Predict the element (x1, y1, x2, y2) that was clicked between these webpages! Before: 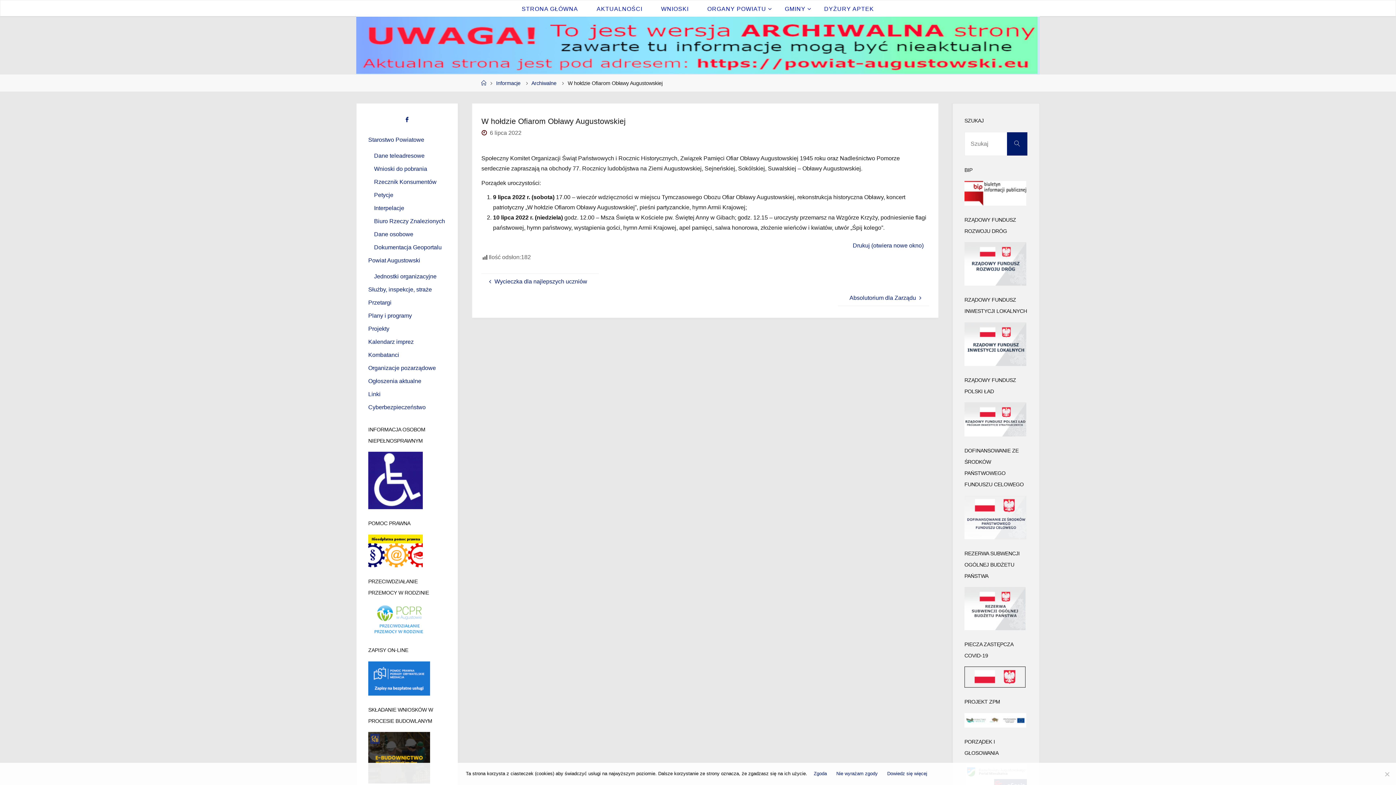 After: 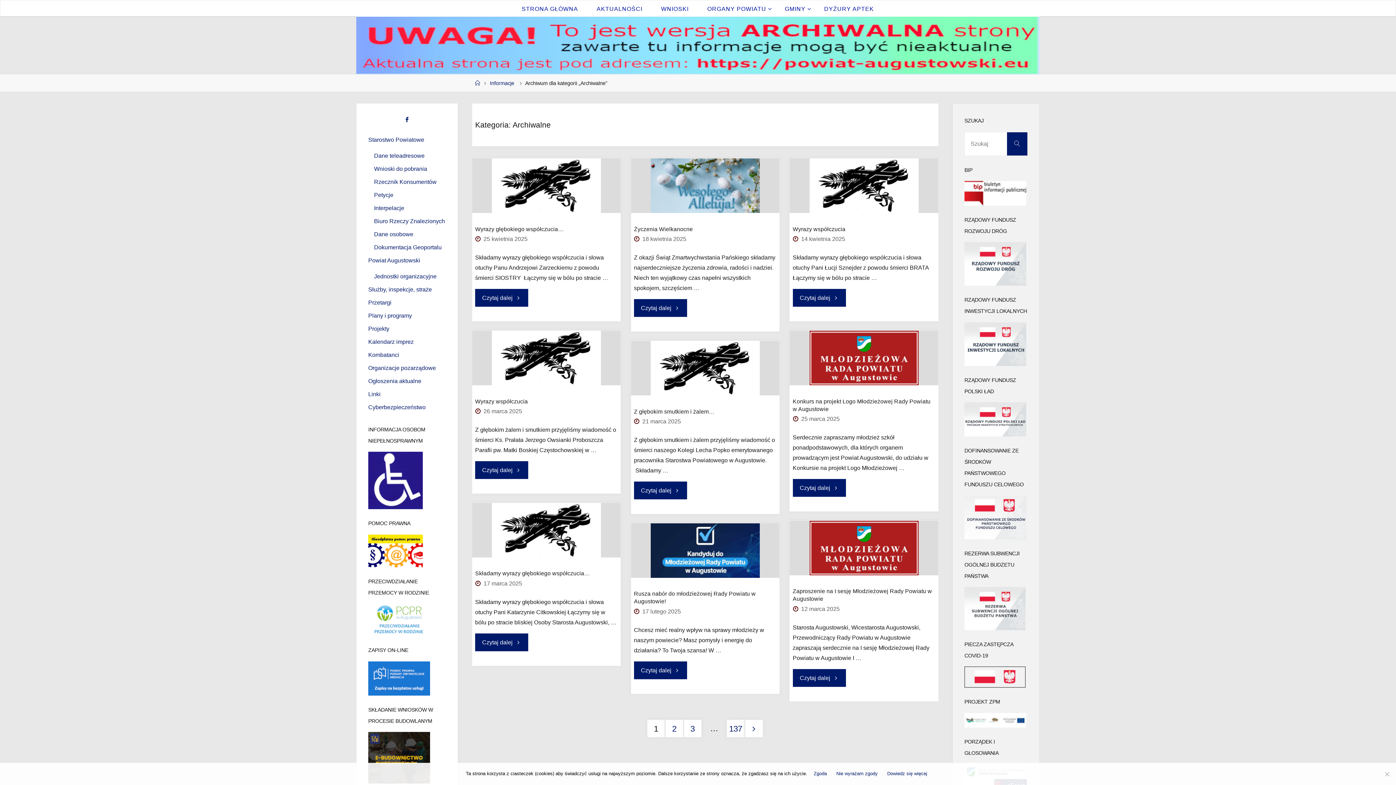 Action: bbox: (531, 80, 556, 86) label: Archiwalne